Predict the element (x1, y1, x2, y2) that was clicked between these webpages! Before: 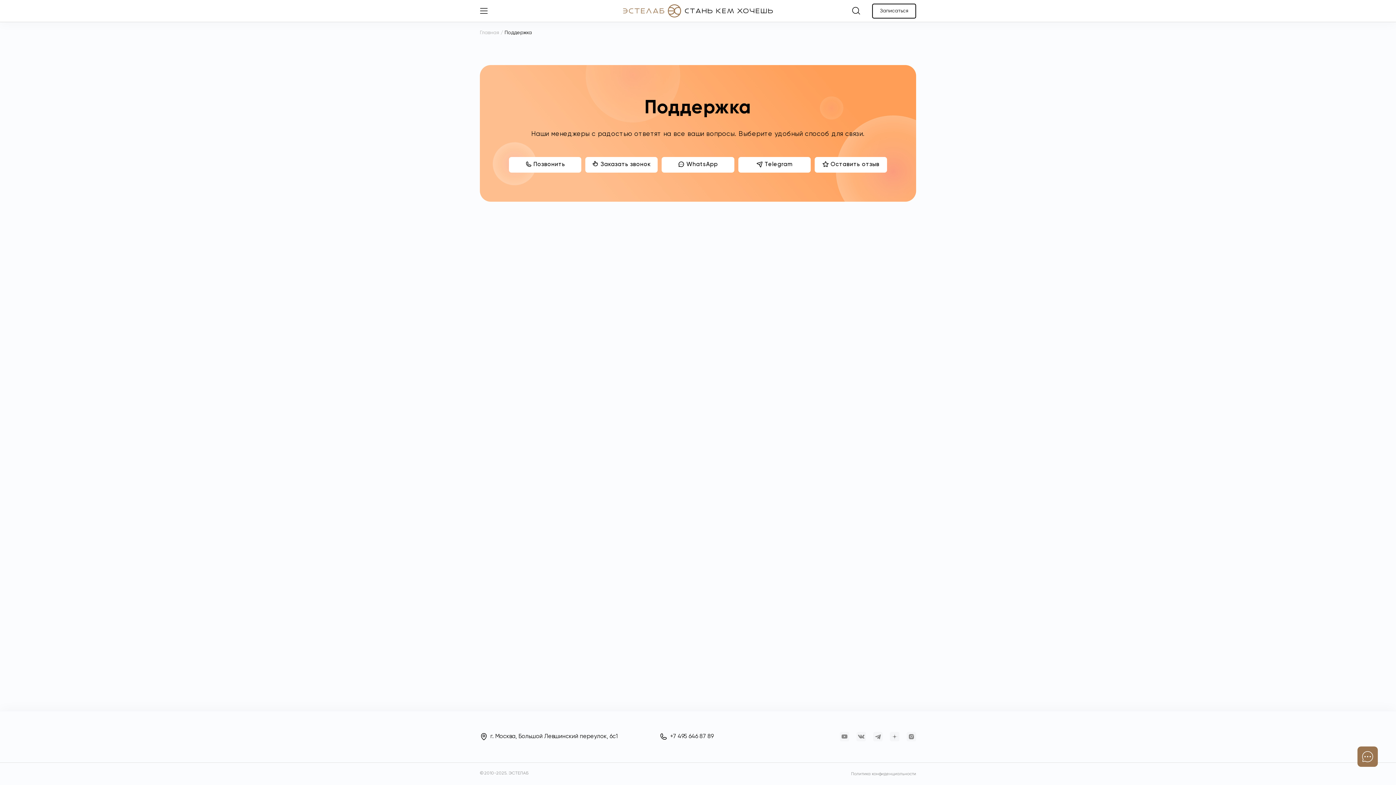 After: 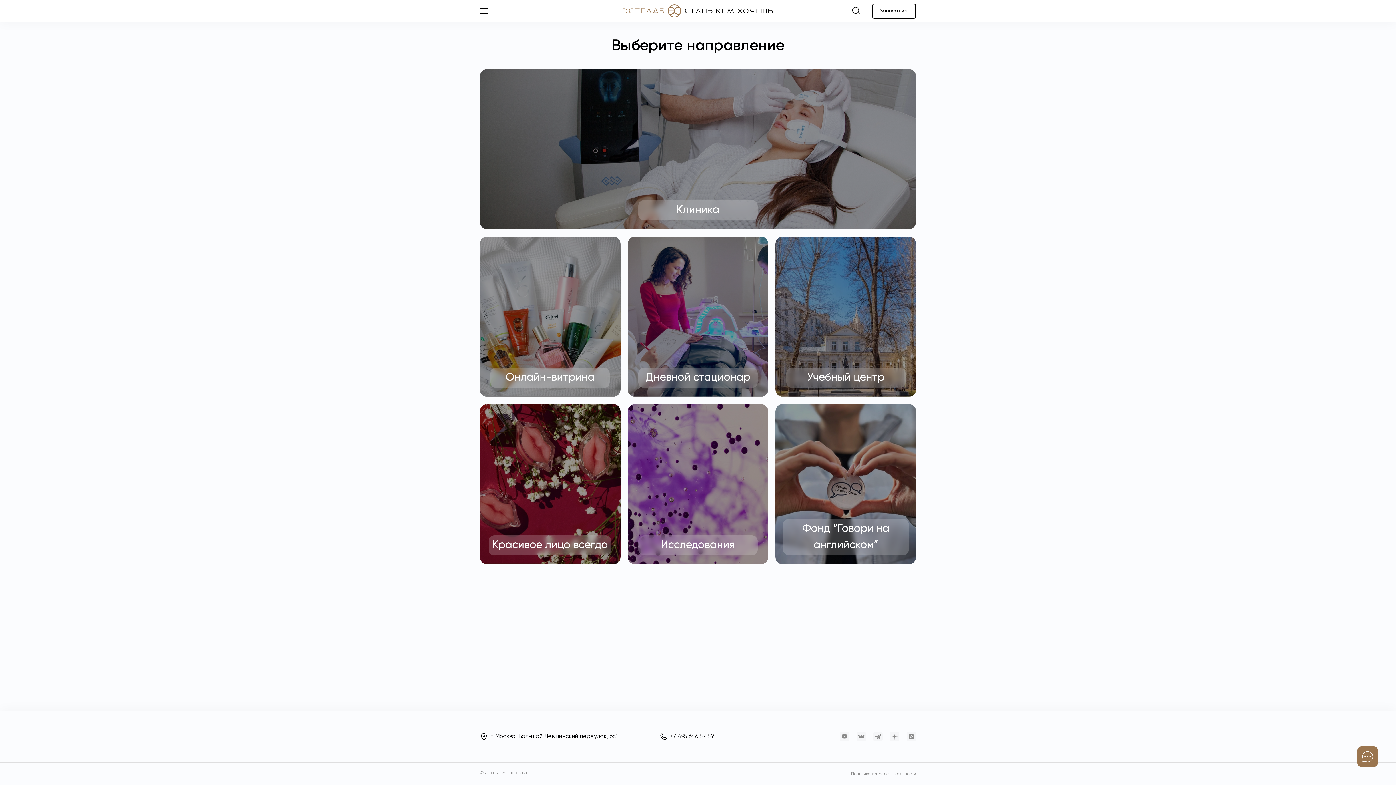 Action: bbox: (480, 30, 499, 35) label: Главная